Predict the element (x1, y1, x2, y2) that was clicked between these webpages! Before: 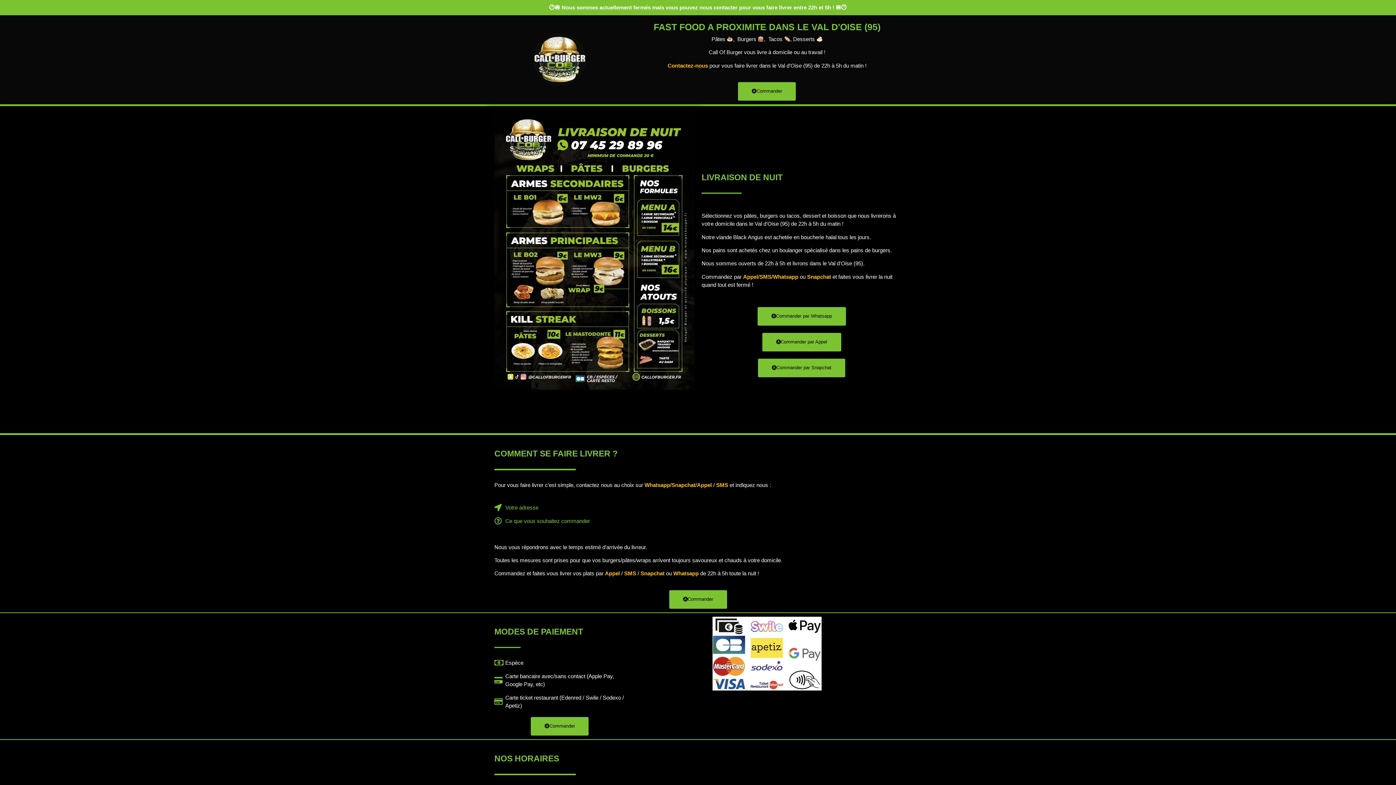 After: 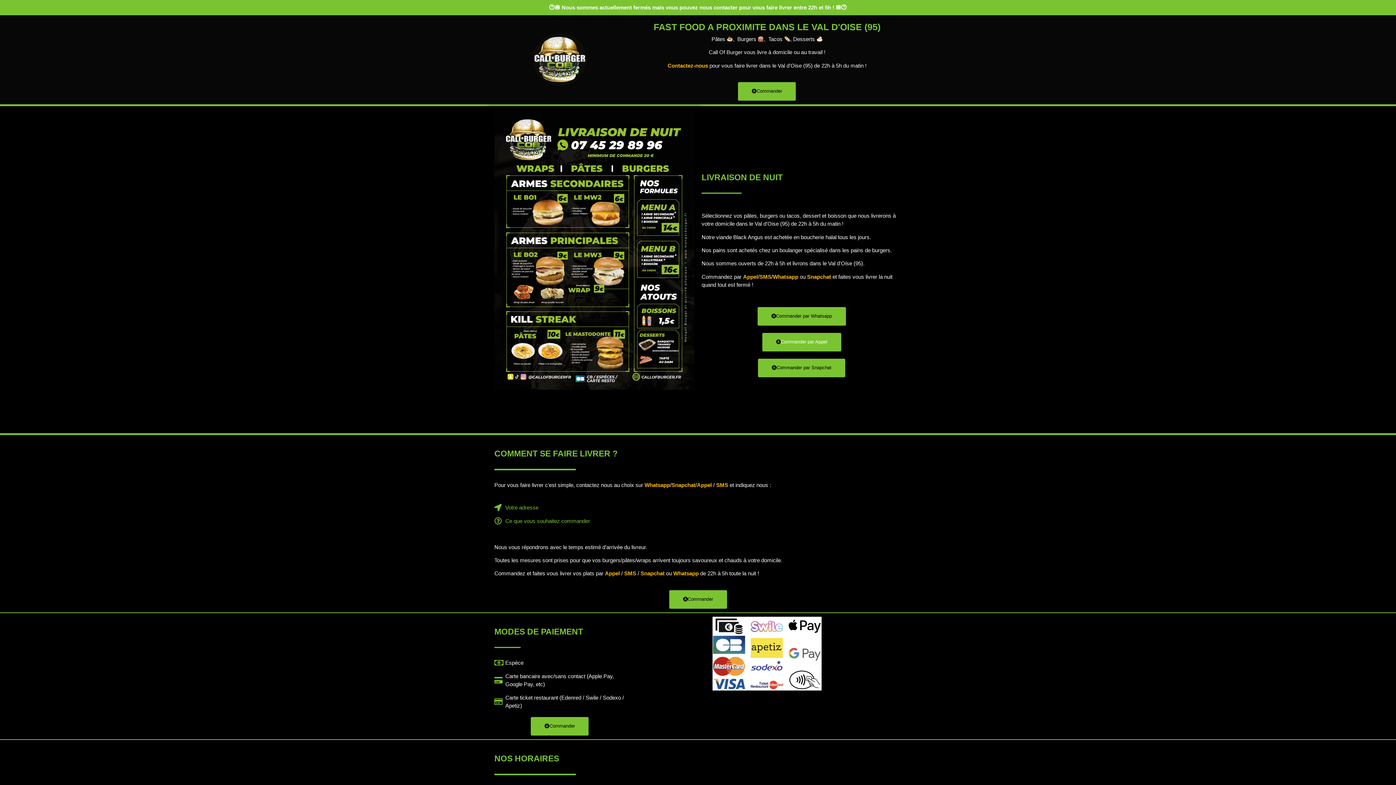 Action: label: Commander par Appel bbox: (762, 332, 841, 351)